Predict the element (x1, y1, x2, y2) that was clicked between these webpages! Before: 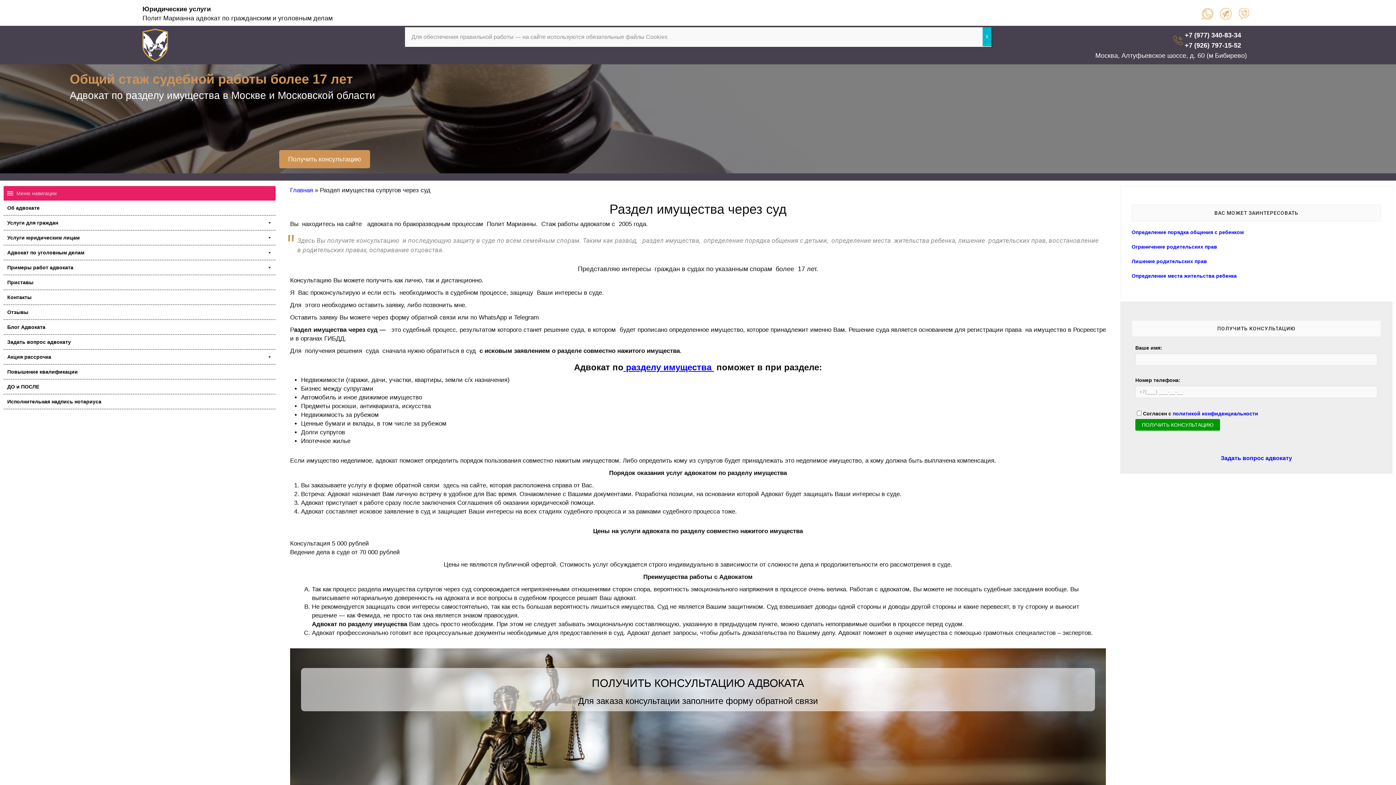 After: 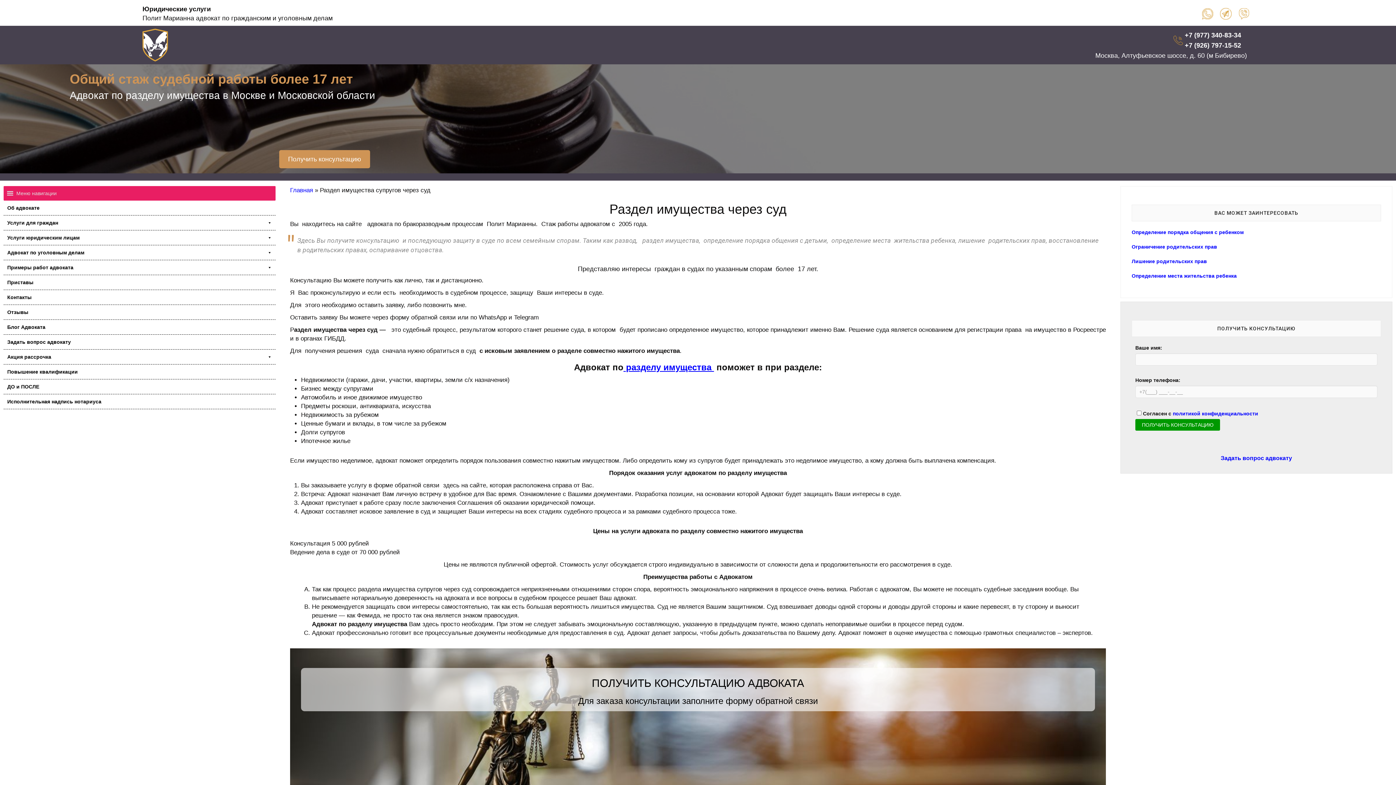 Action: bbox: (1238, 8, 1250, 16)